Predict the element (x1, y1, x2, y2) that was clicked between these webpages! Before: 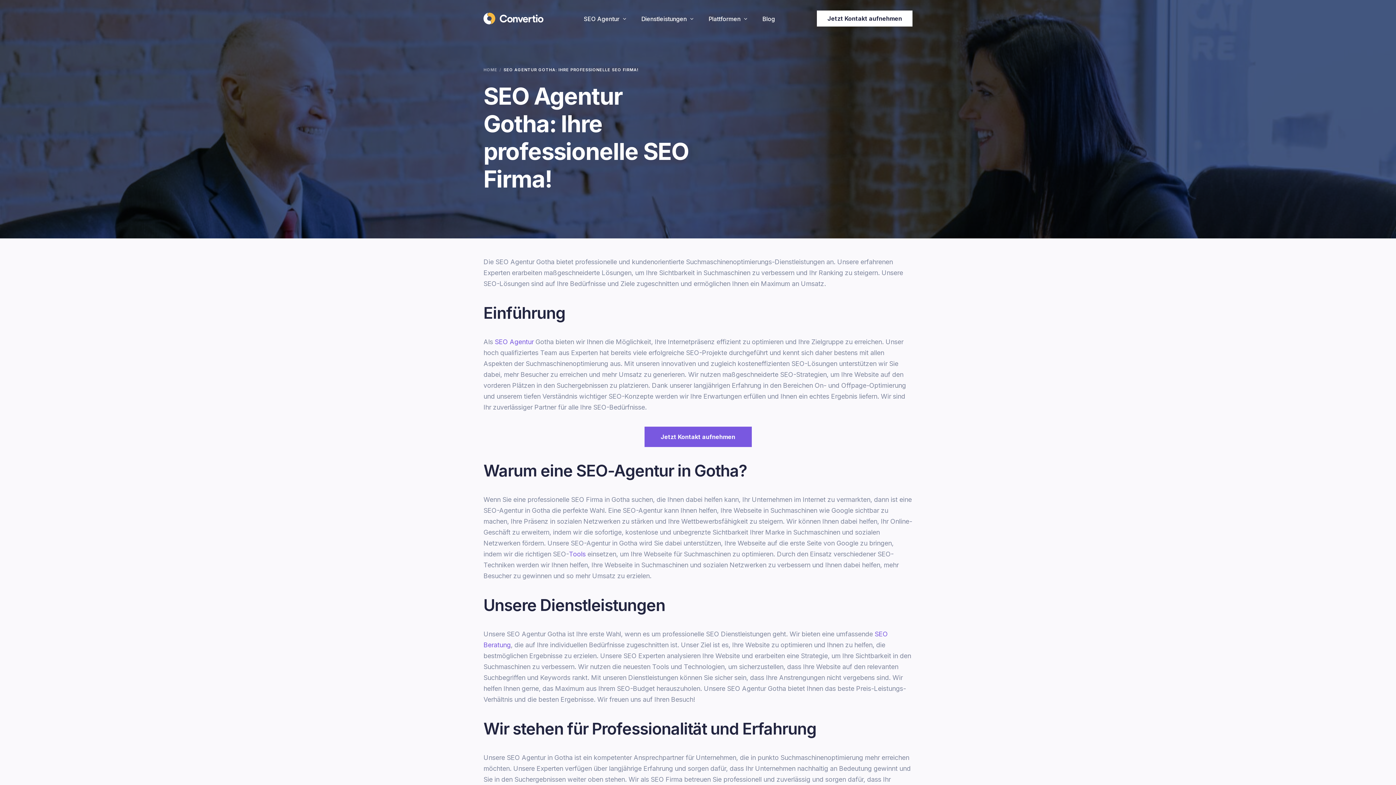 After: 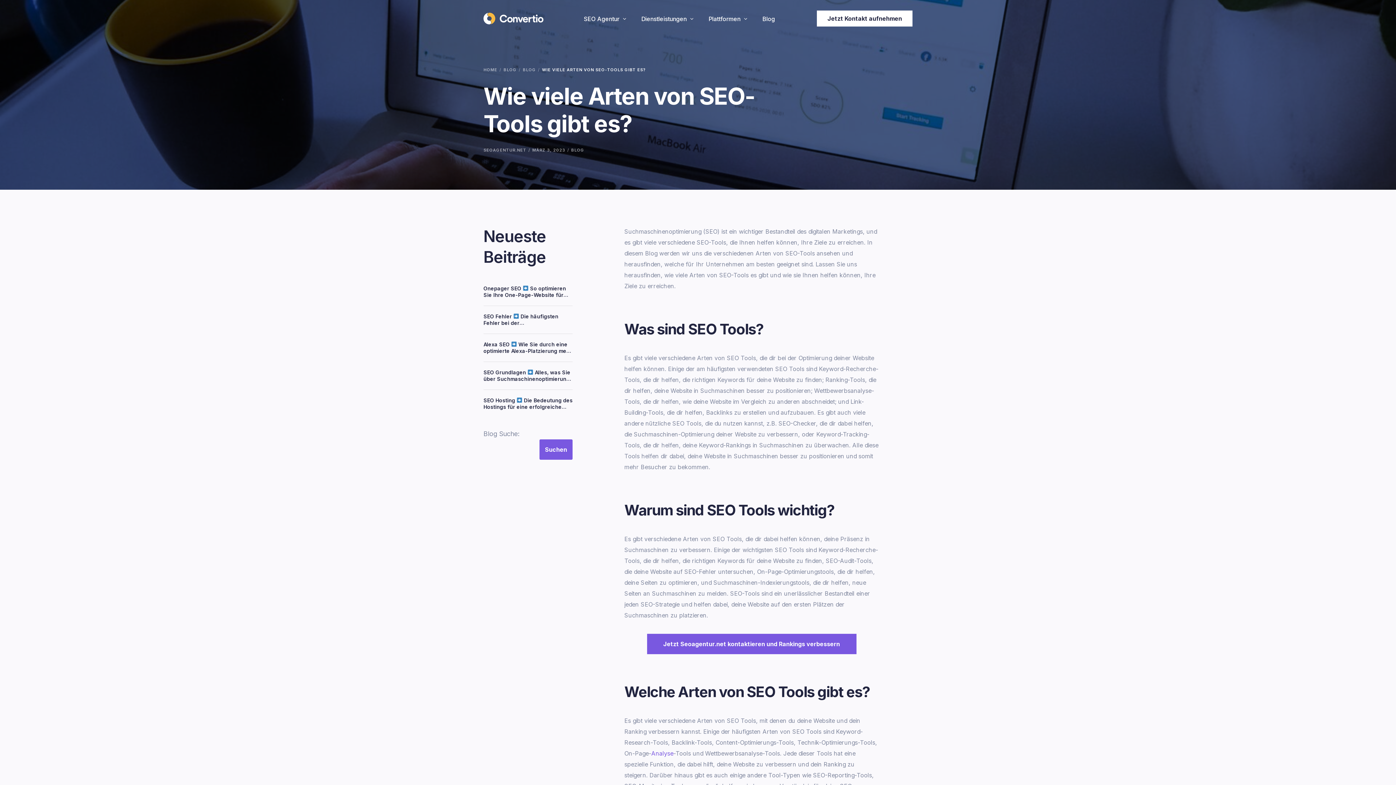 Action: label: Tools bbox: (569, 550, 585, 558)